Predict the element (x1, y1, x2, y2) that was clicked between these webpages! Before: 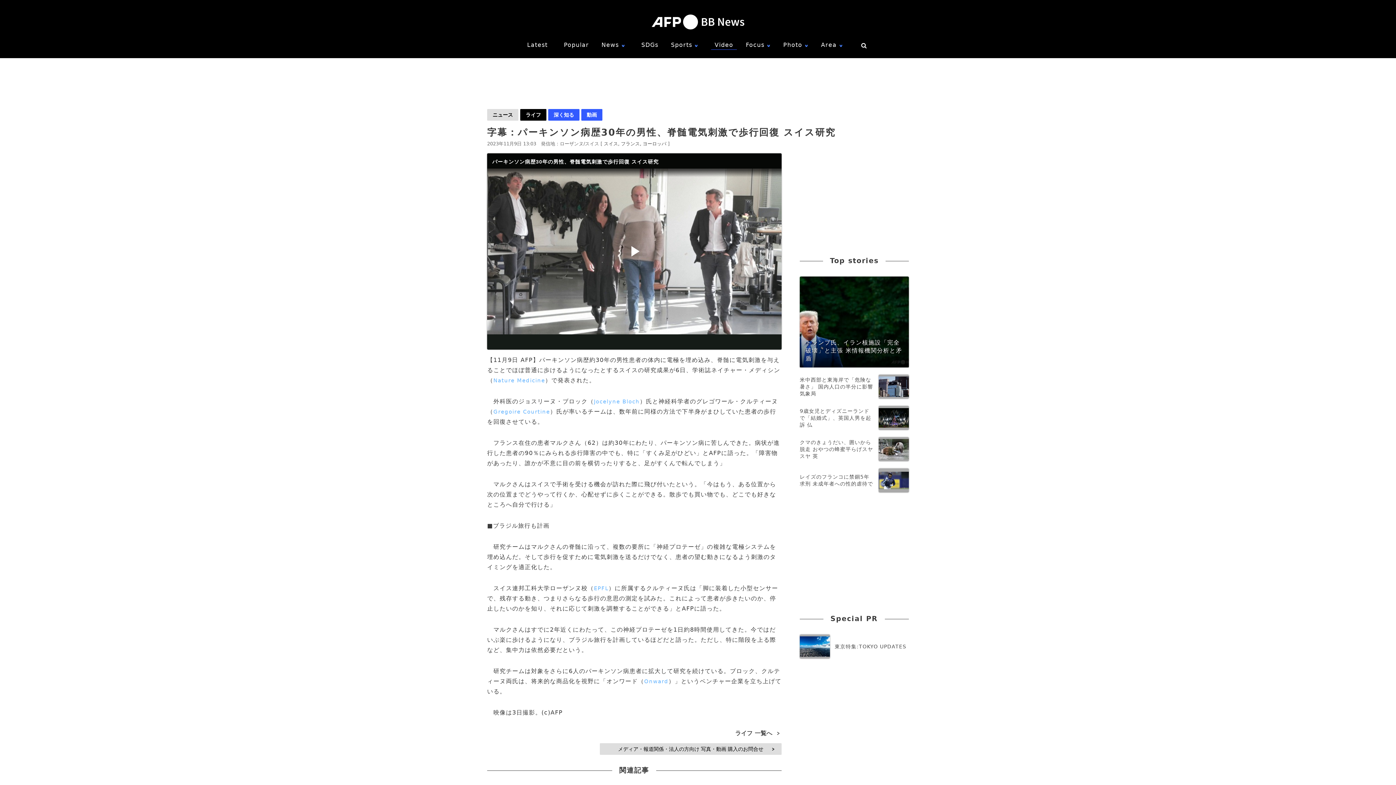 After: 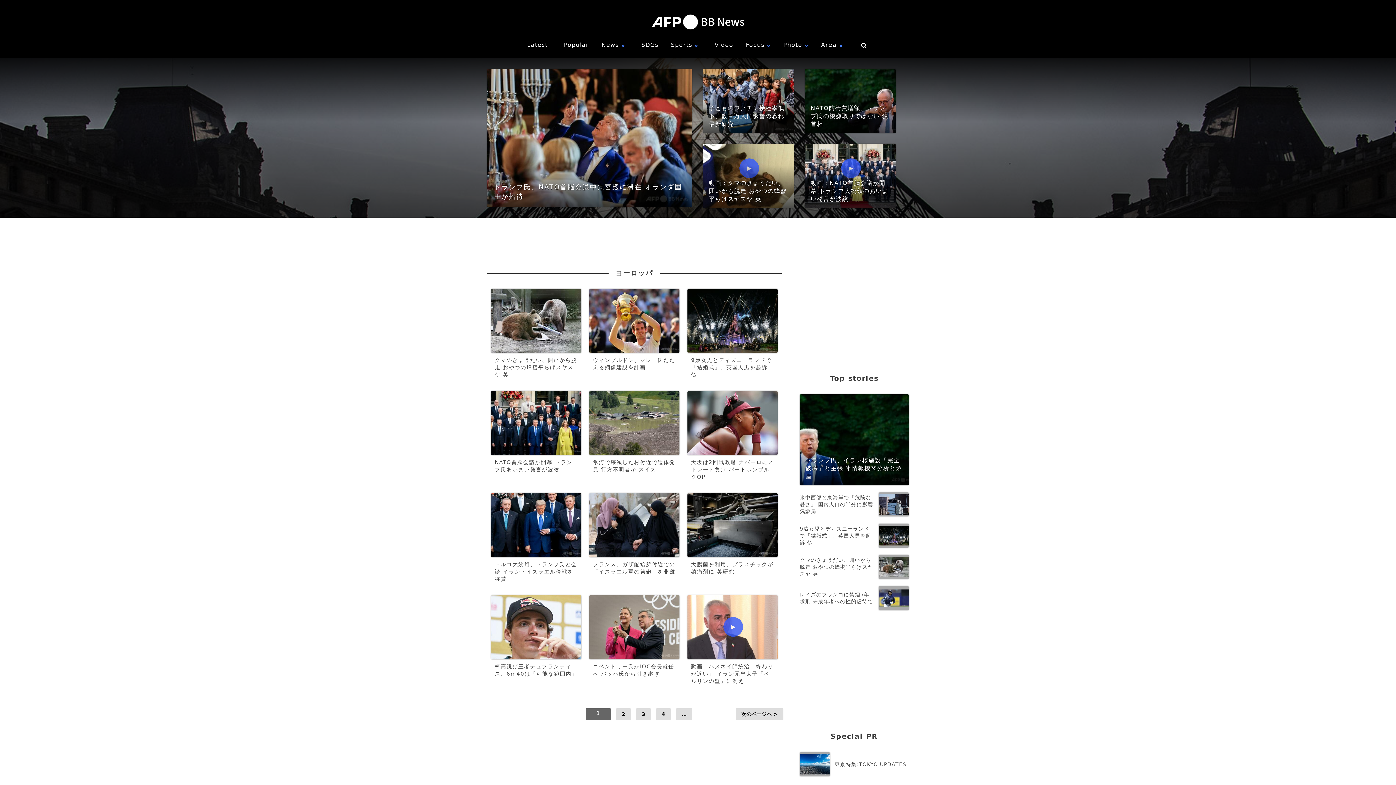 Action: bbox: (642, 141, 666, 146) label: ヨーロッパ